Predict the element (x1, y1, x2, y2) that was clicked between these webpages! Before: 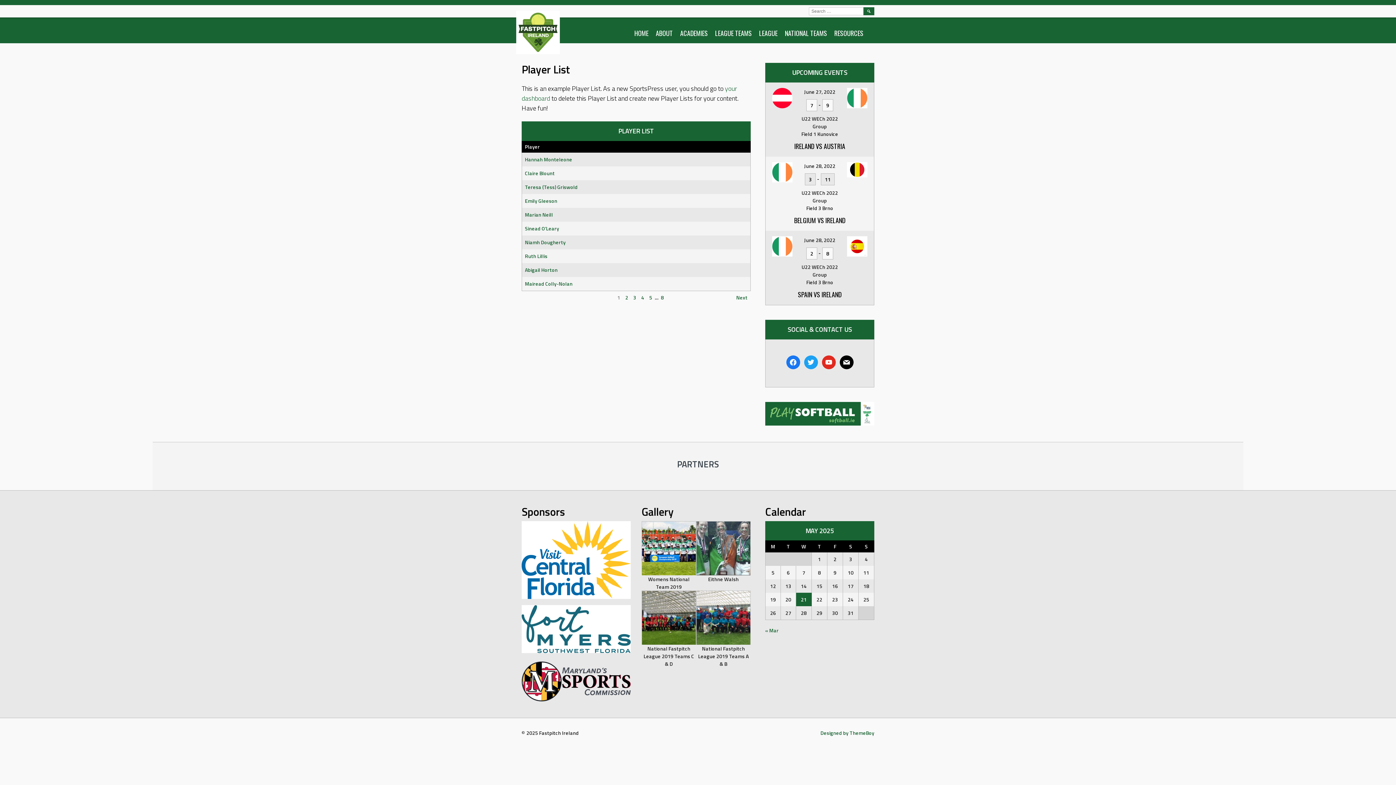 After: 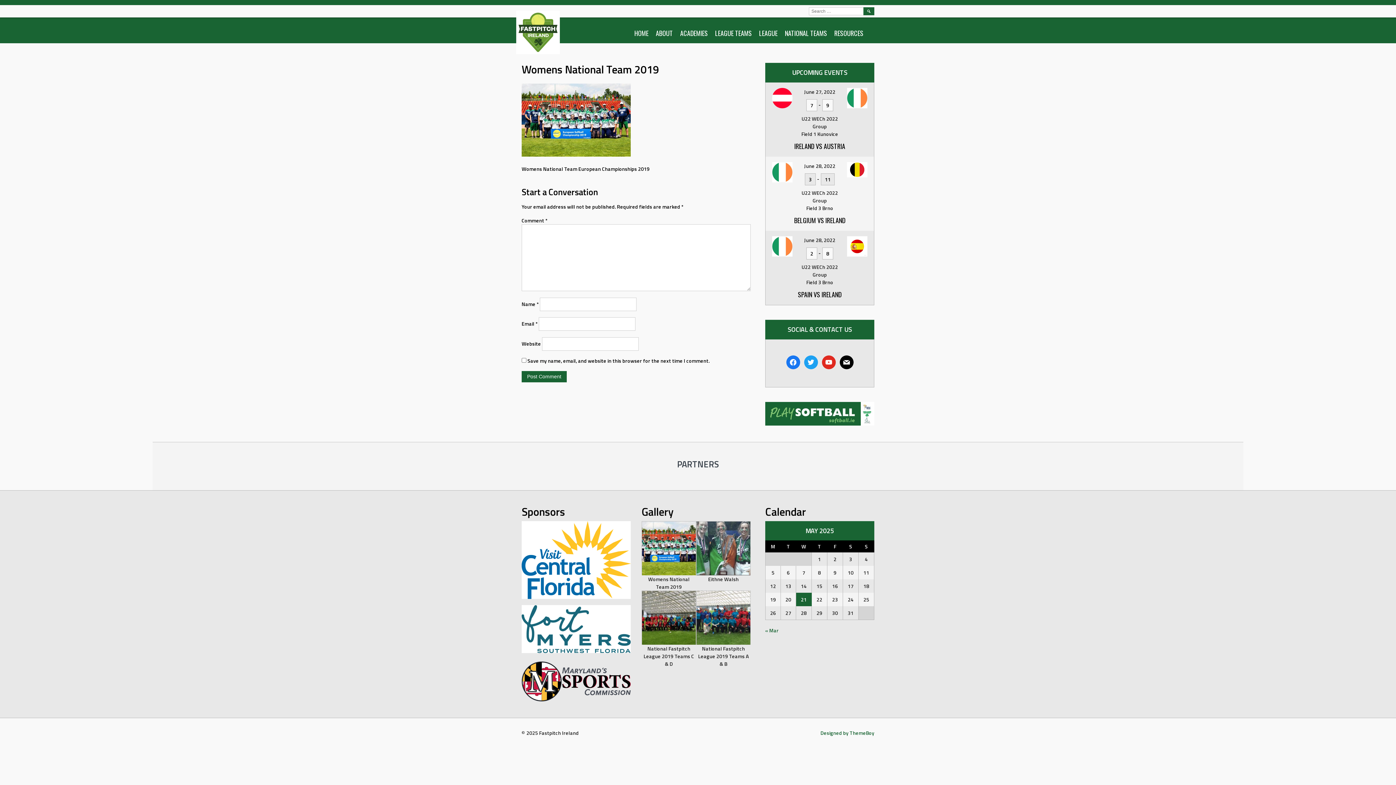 Action: bbox: (641, 521, 696, 575)